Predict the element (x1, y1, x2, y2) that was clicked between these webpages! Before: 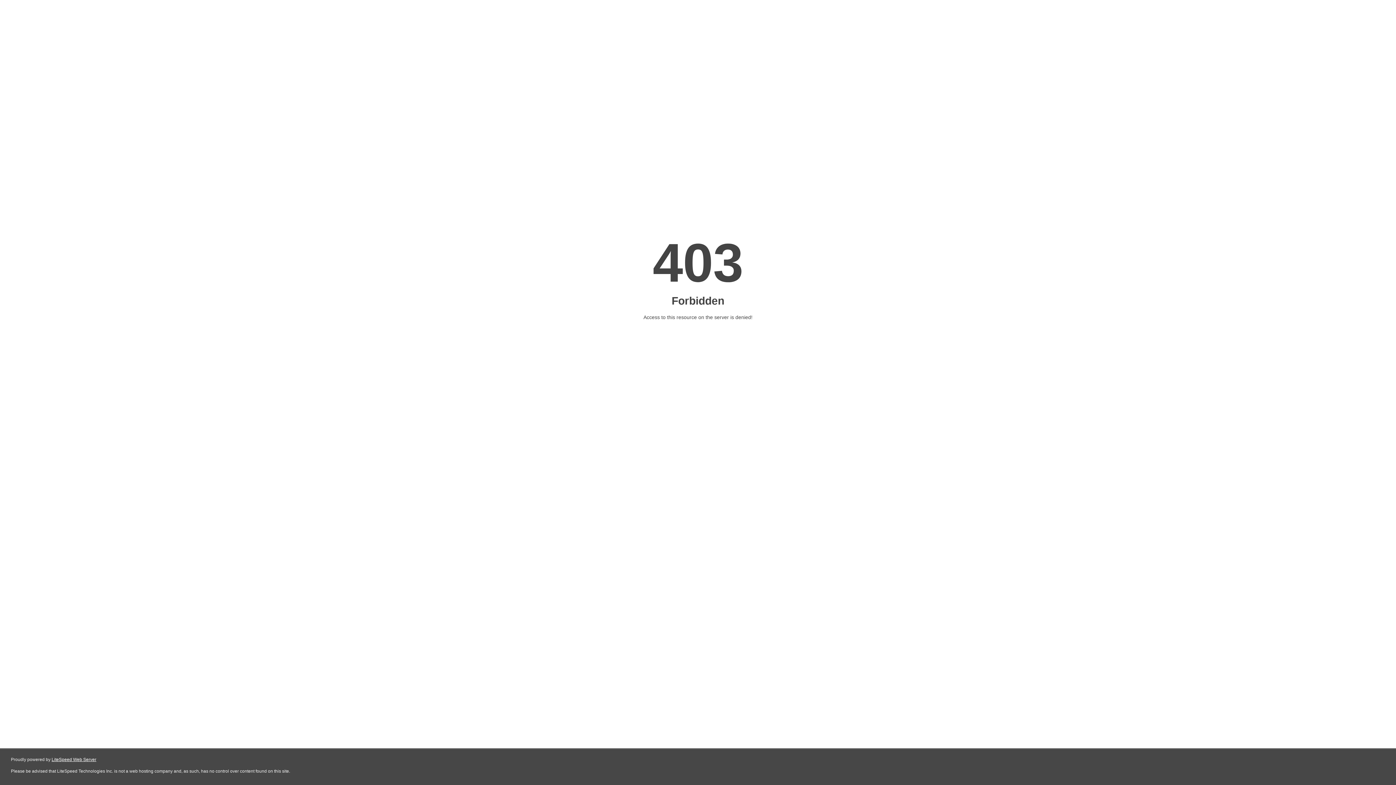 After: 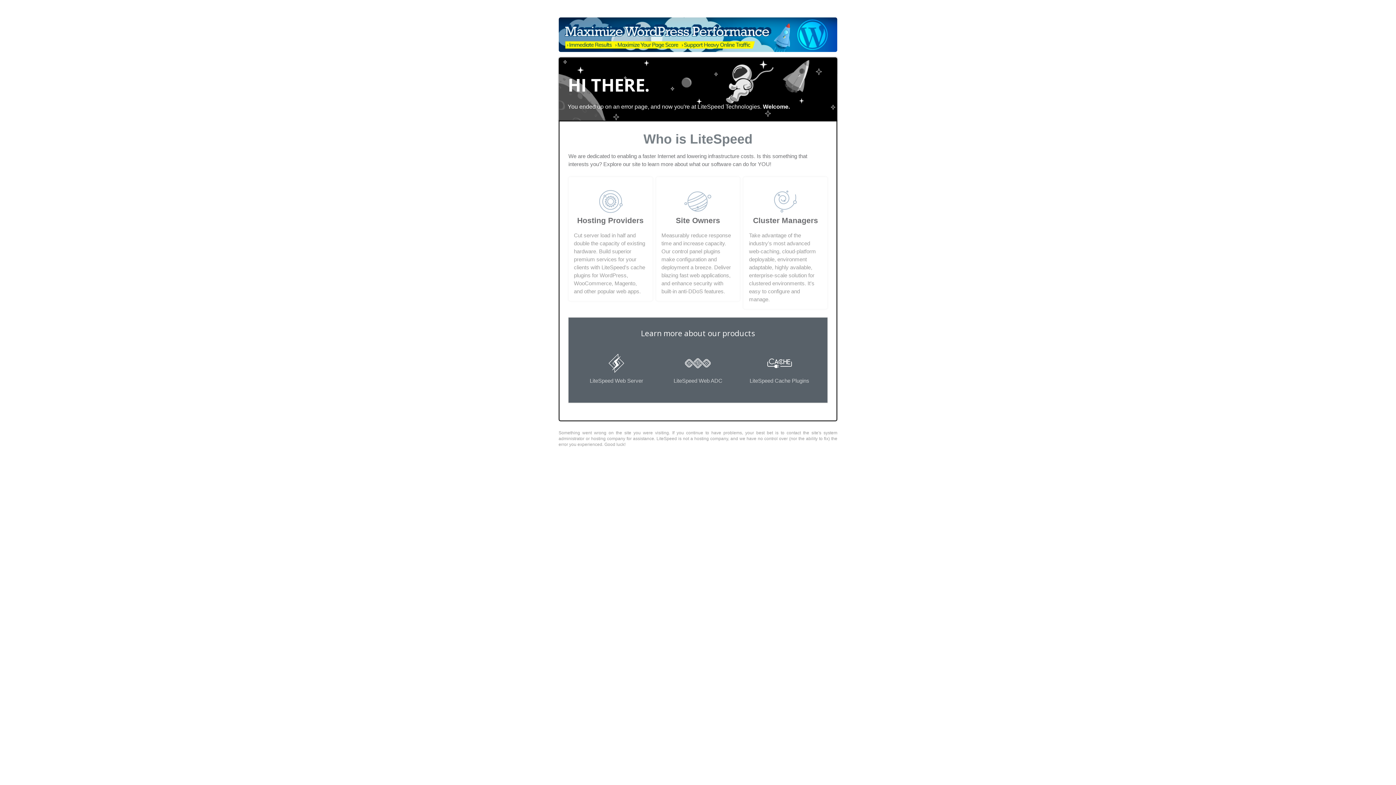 Action: label: LiteSpeed Web Server bbox: (51, 757, 96, 762)